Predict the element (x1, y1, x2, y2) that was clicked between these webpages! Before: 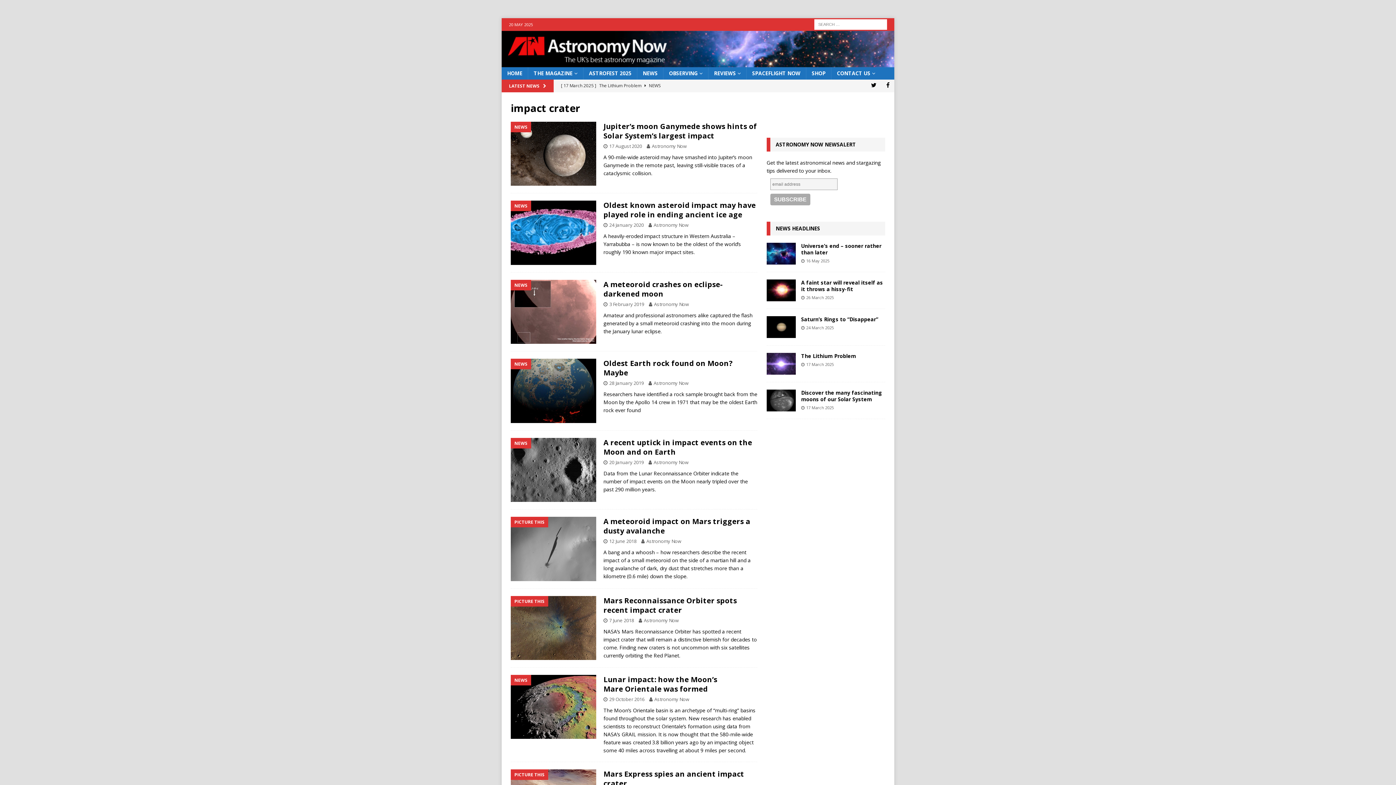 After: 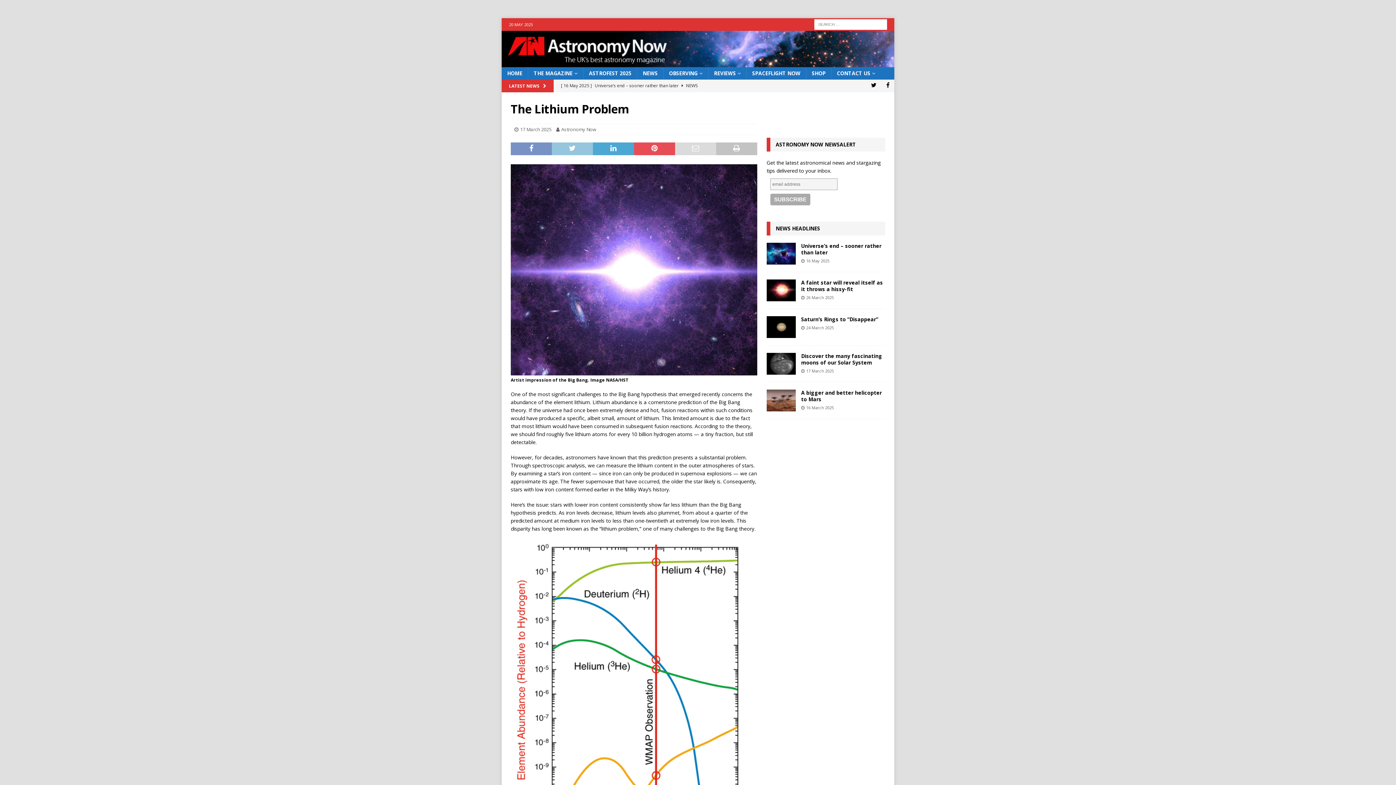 Action: label: The Lithium Problem bbox: (801, 352, 856, 359)